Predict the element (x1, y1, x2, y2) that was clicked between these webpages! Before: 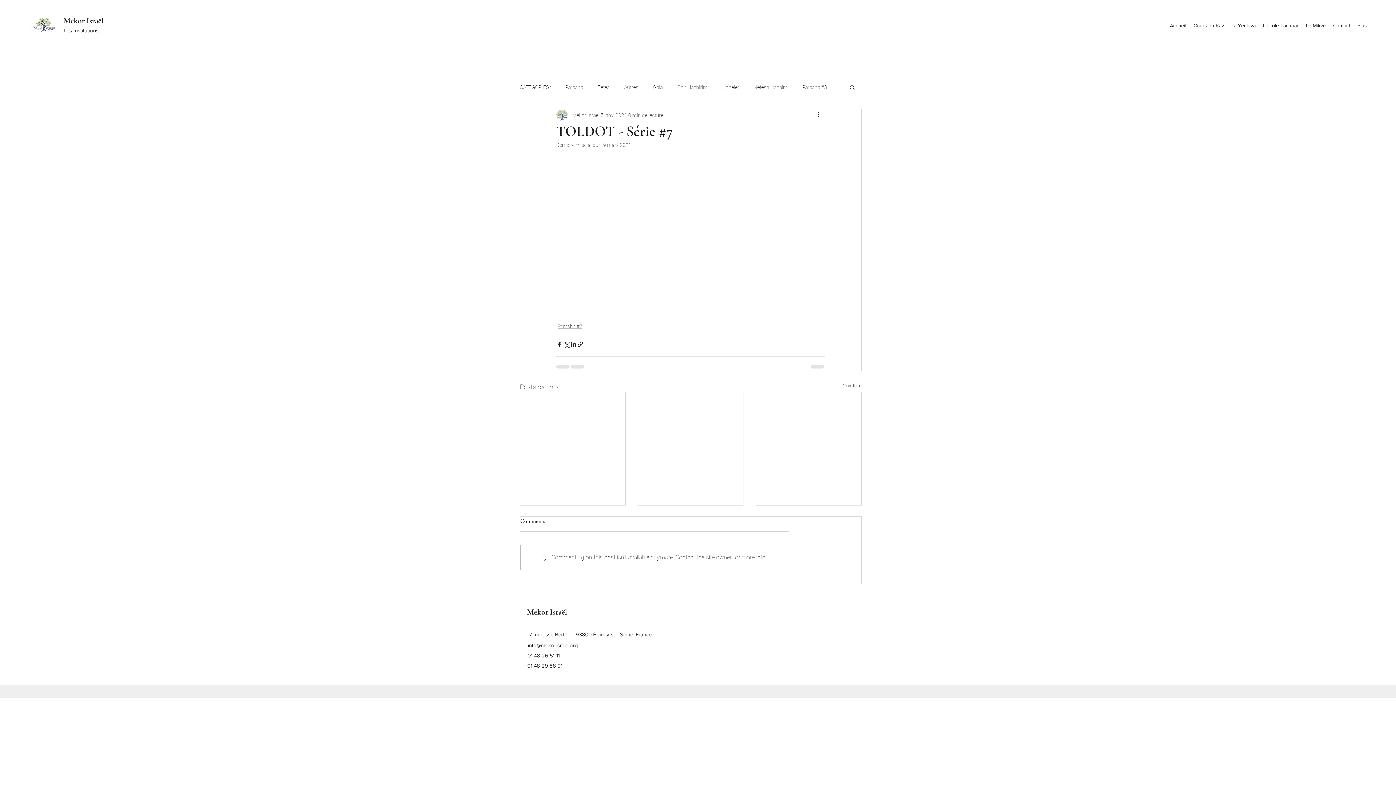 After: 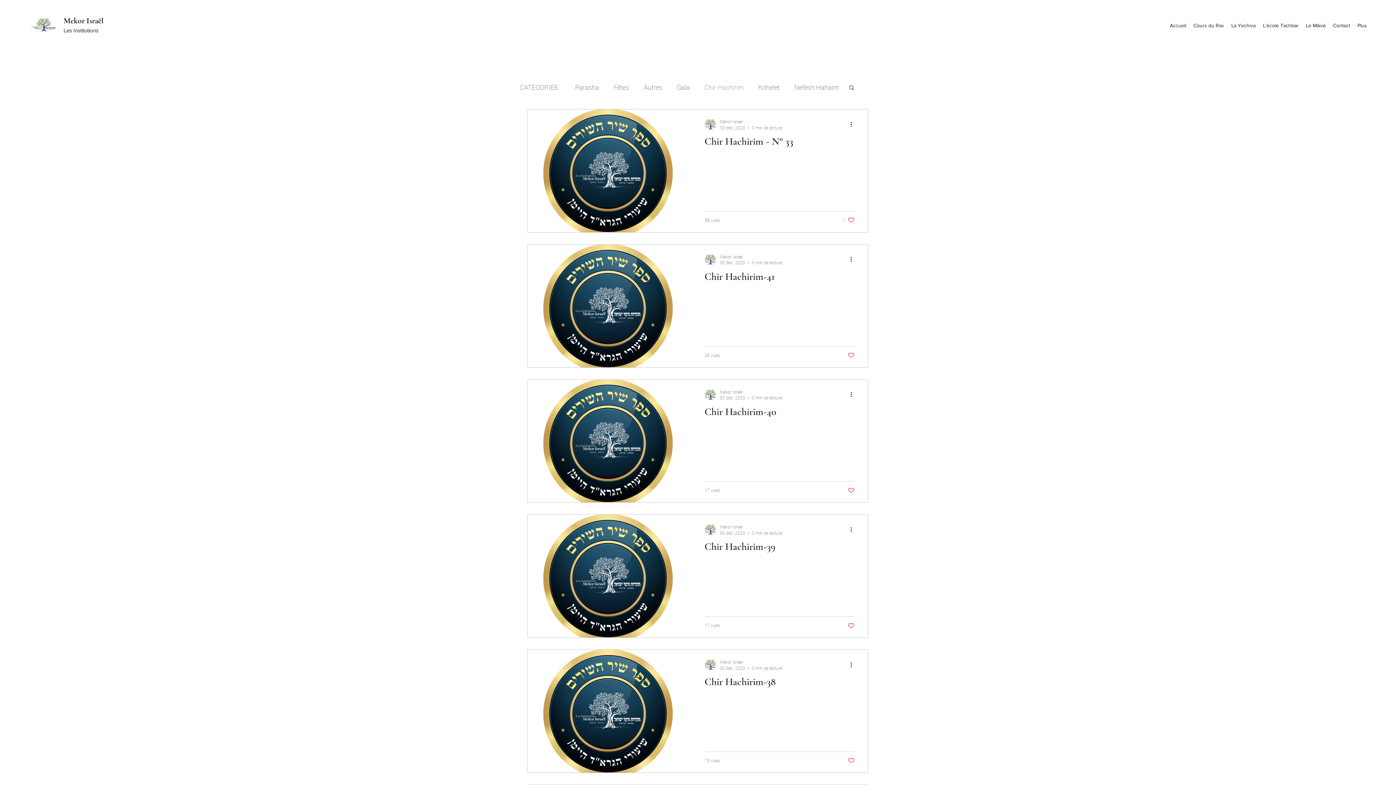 Action: label: Chir Hachirim bbox: (677, 83, 708, 90)